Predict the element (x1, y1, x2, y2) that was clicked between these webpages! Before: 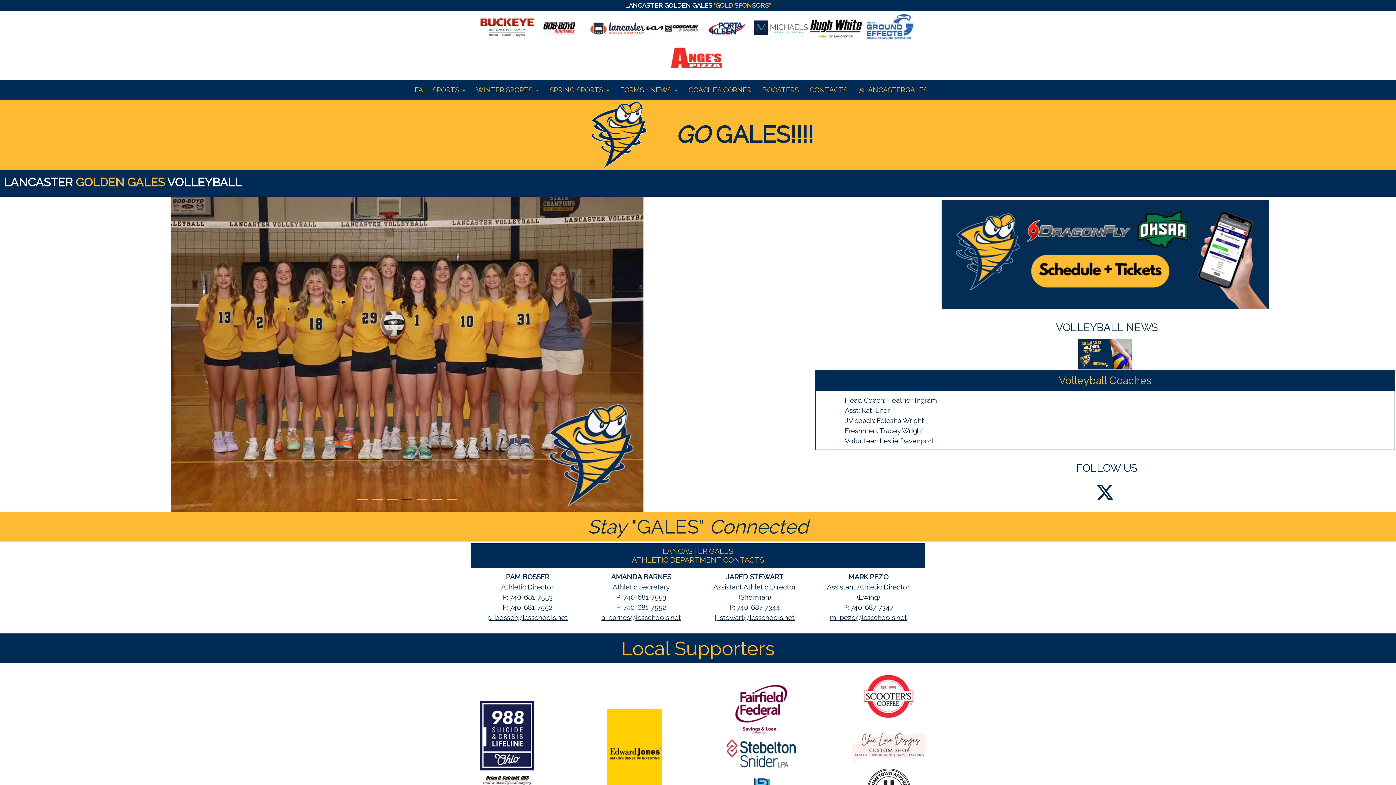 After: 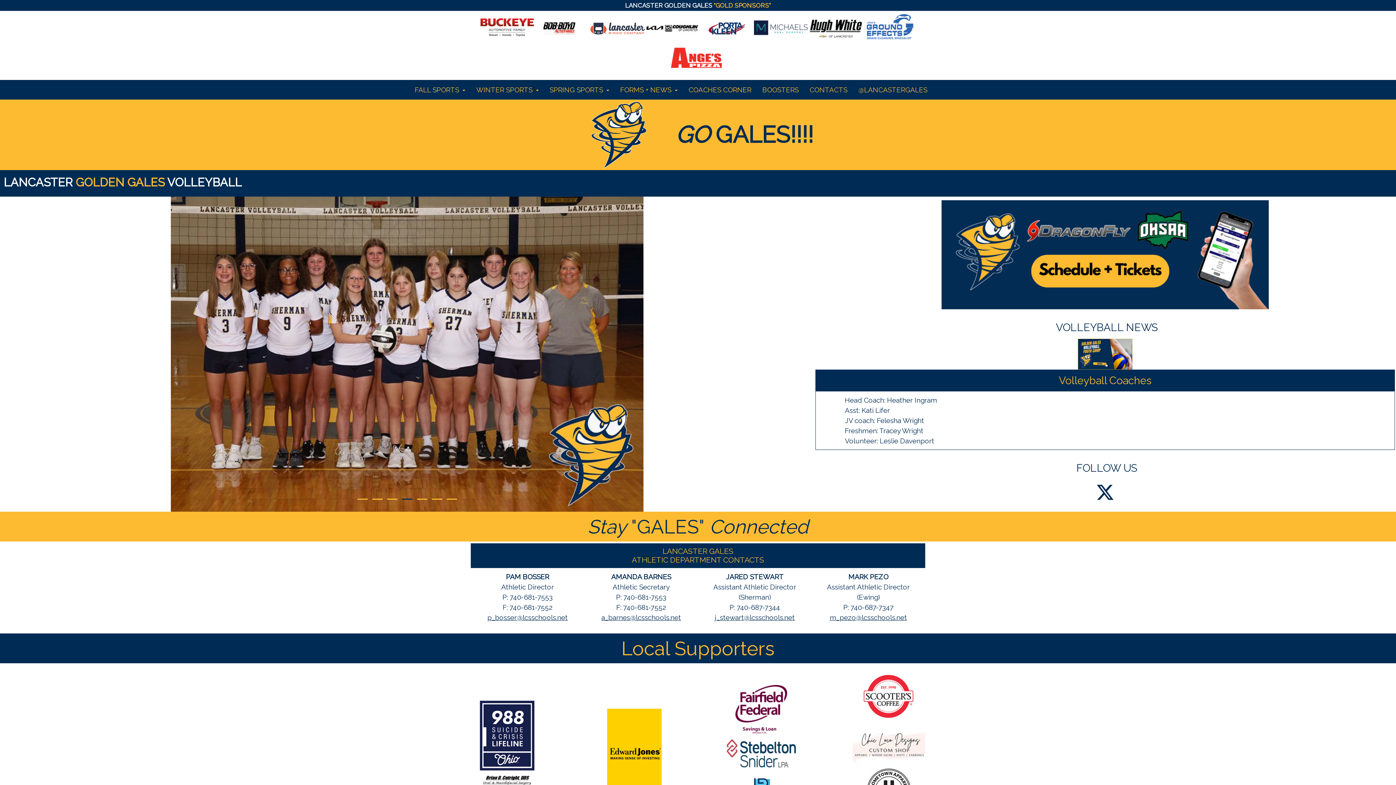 Action: bbox: (402, 498, 412, 509)